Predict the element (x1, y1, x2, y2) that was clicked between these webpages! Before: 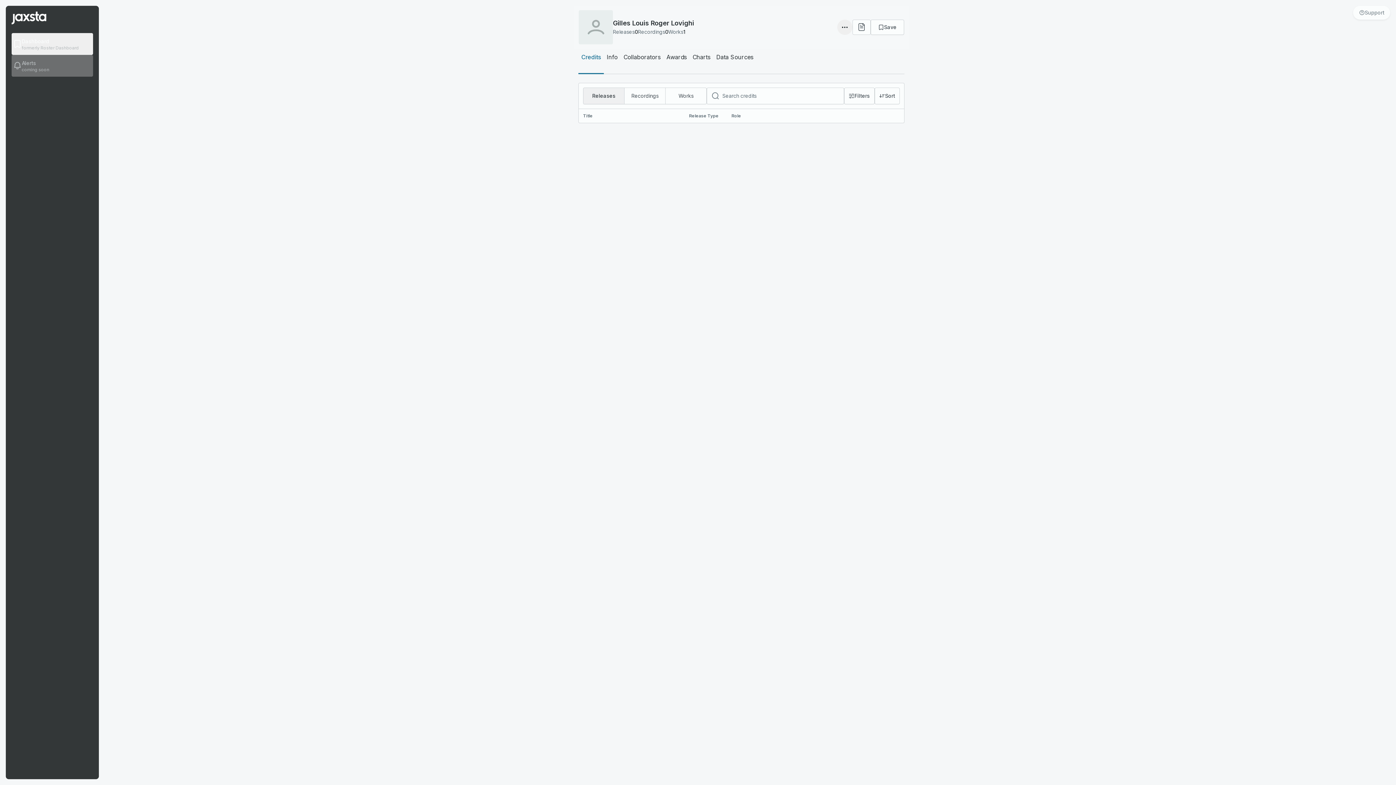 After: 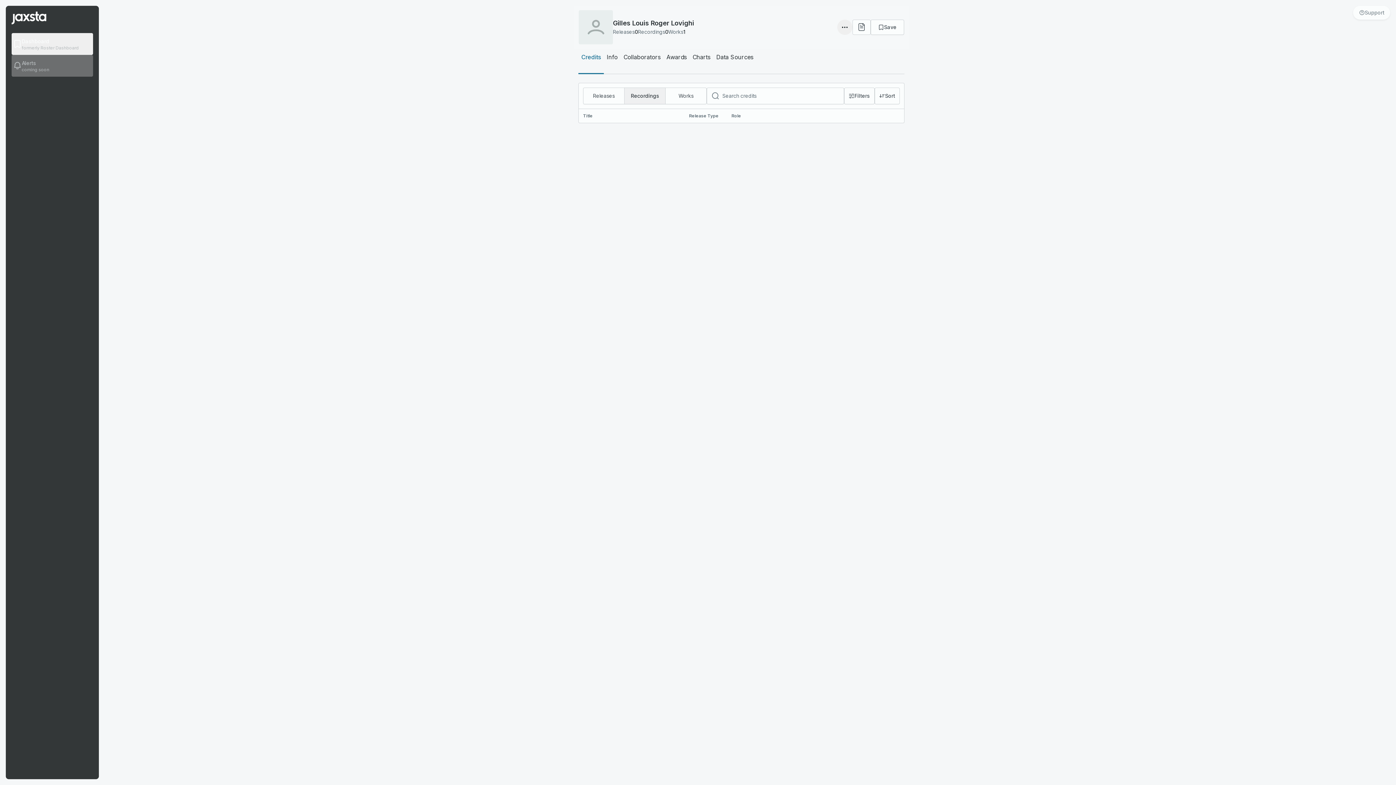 Action: bbox: (624, 87, 665, 104) label: Recordings